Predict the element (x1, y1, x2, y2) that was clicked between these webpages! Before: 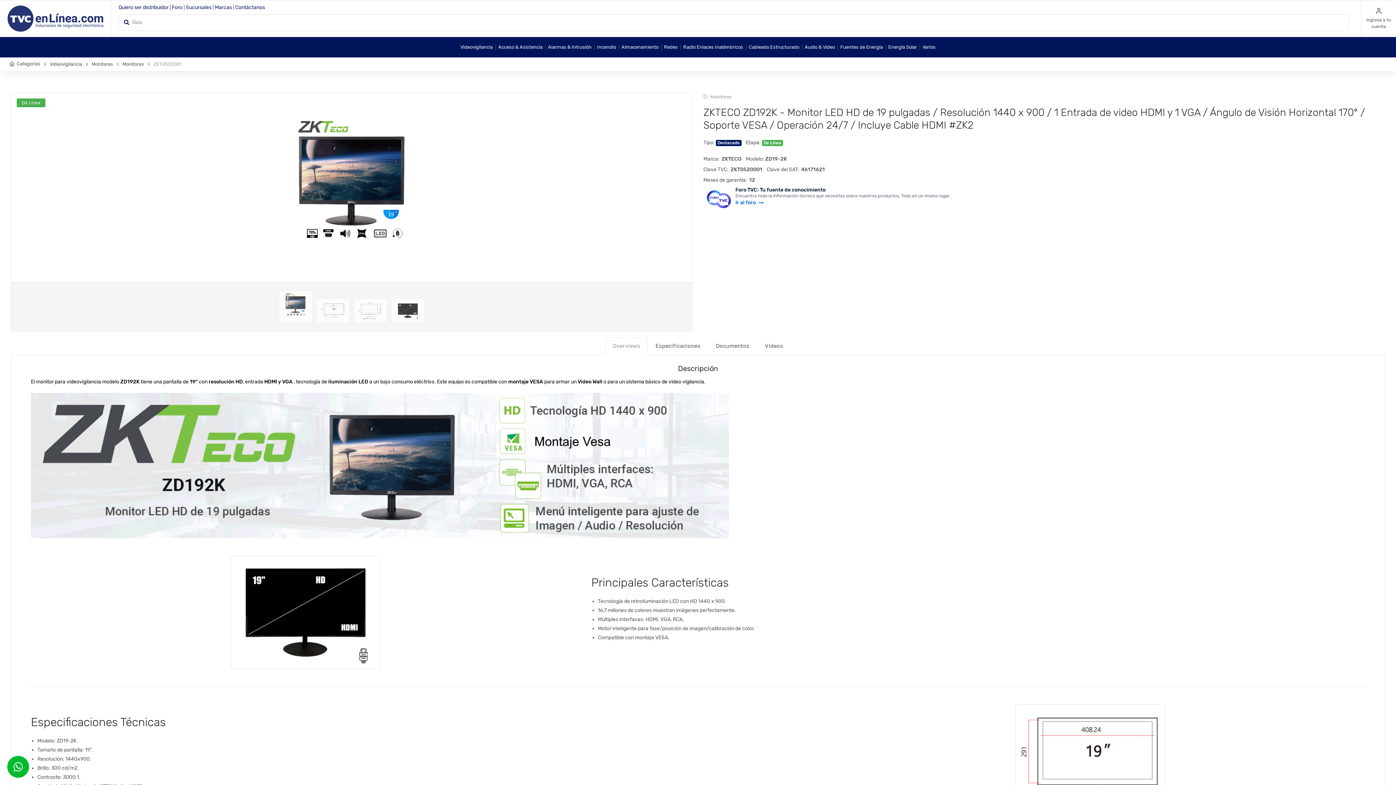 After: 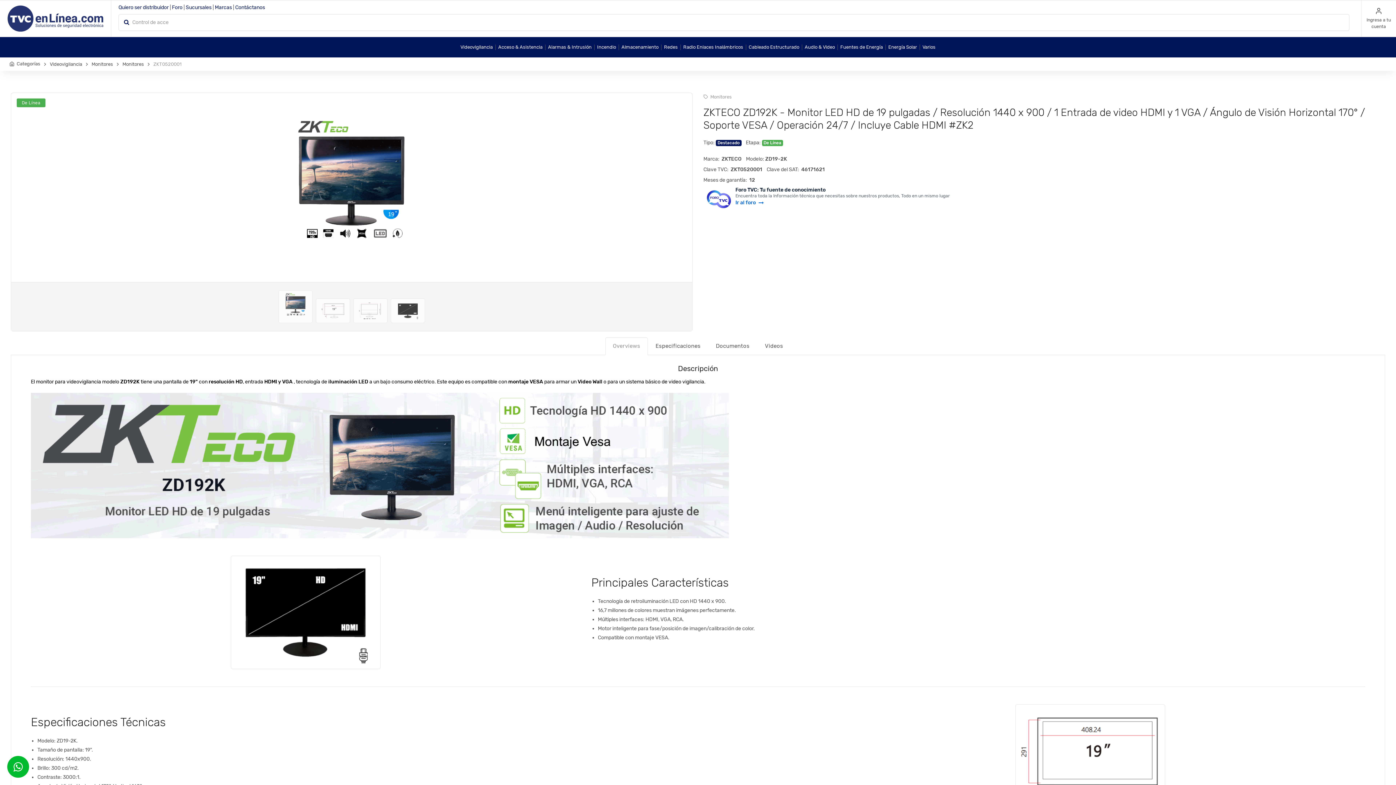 Action: bbox: (30, 393, 1365, 538)